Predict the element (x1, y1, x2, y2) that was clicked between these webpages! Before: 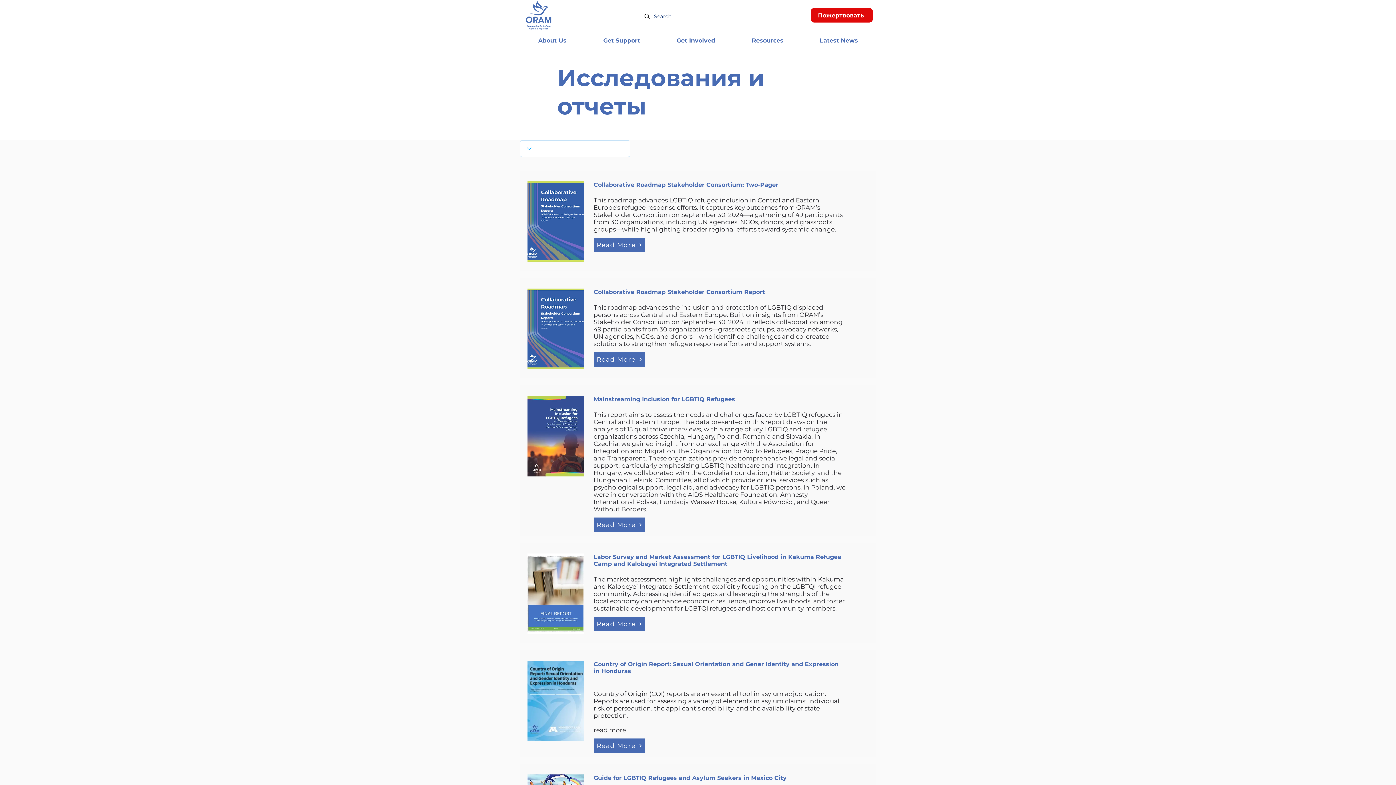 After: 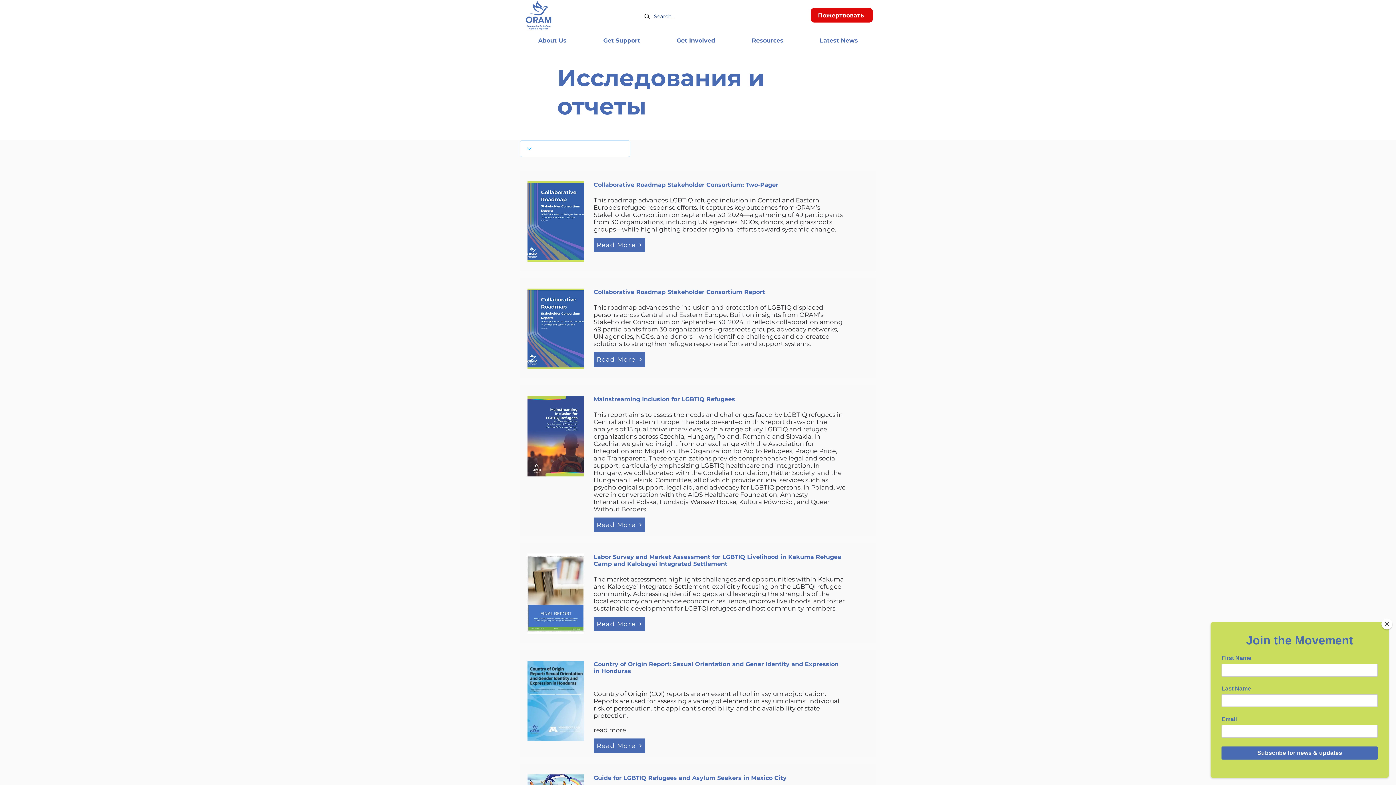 Action: label: Latest News bbox: (801, 30, 876, 50)